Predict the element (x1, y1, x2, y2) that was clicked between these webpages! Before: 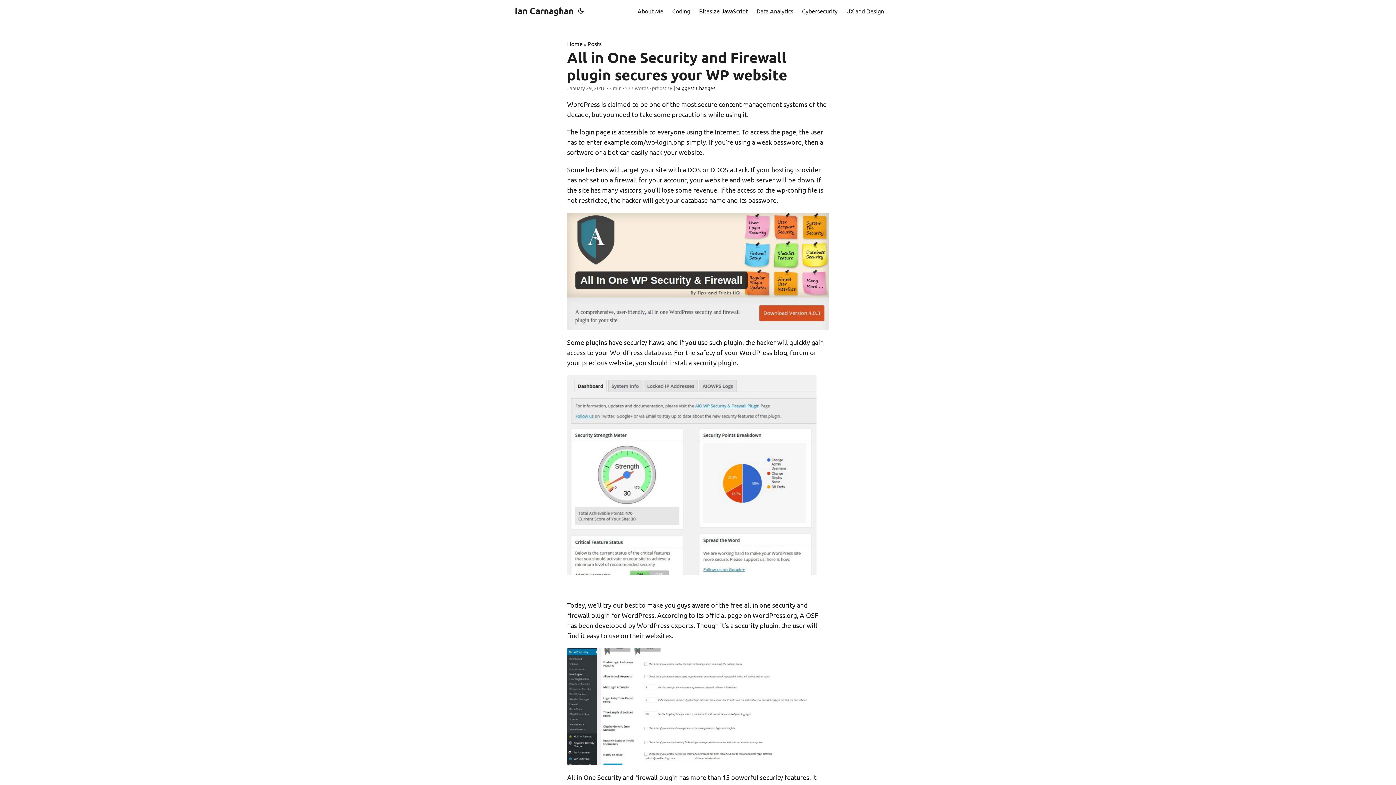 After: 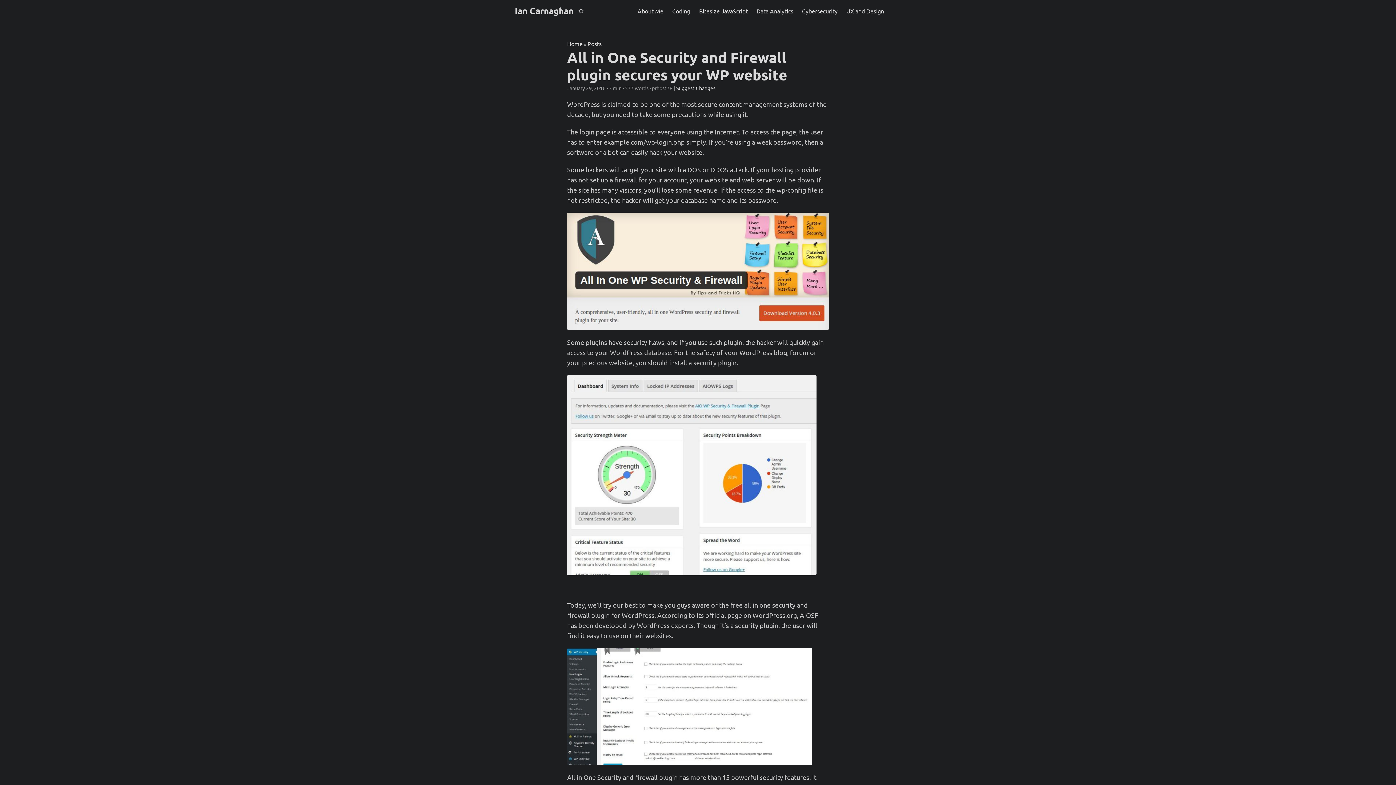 Action: bbox: (576, 0, 585, 21) label: Toggle theme